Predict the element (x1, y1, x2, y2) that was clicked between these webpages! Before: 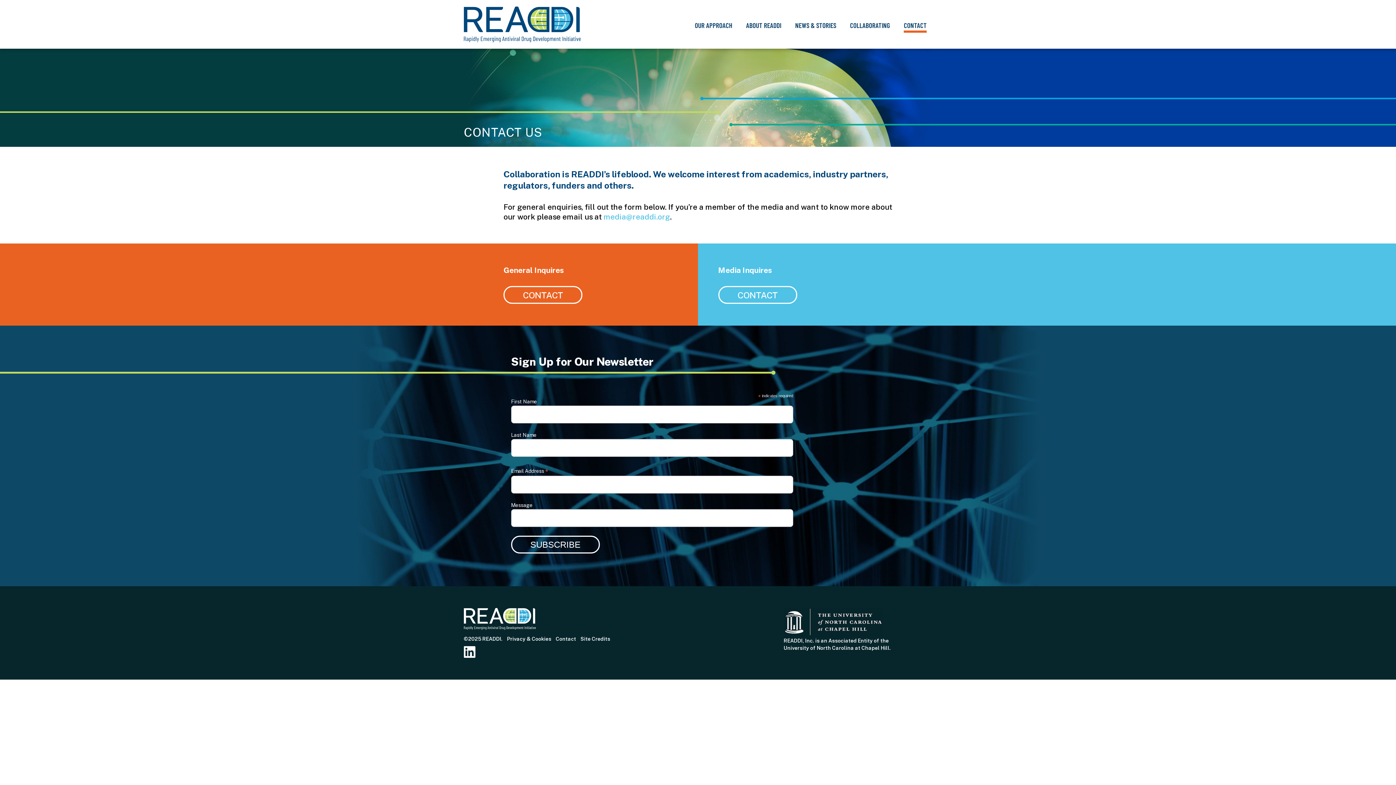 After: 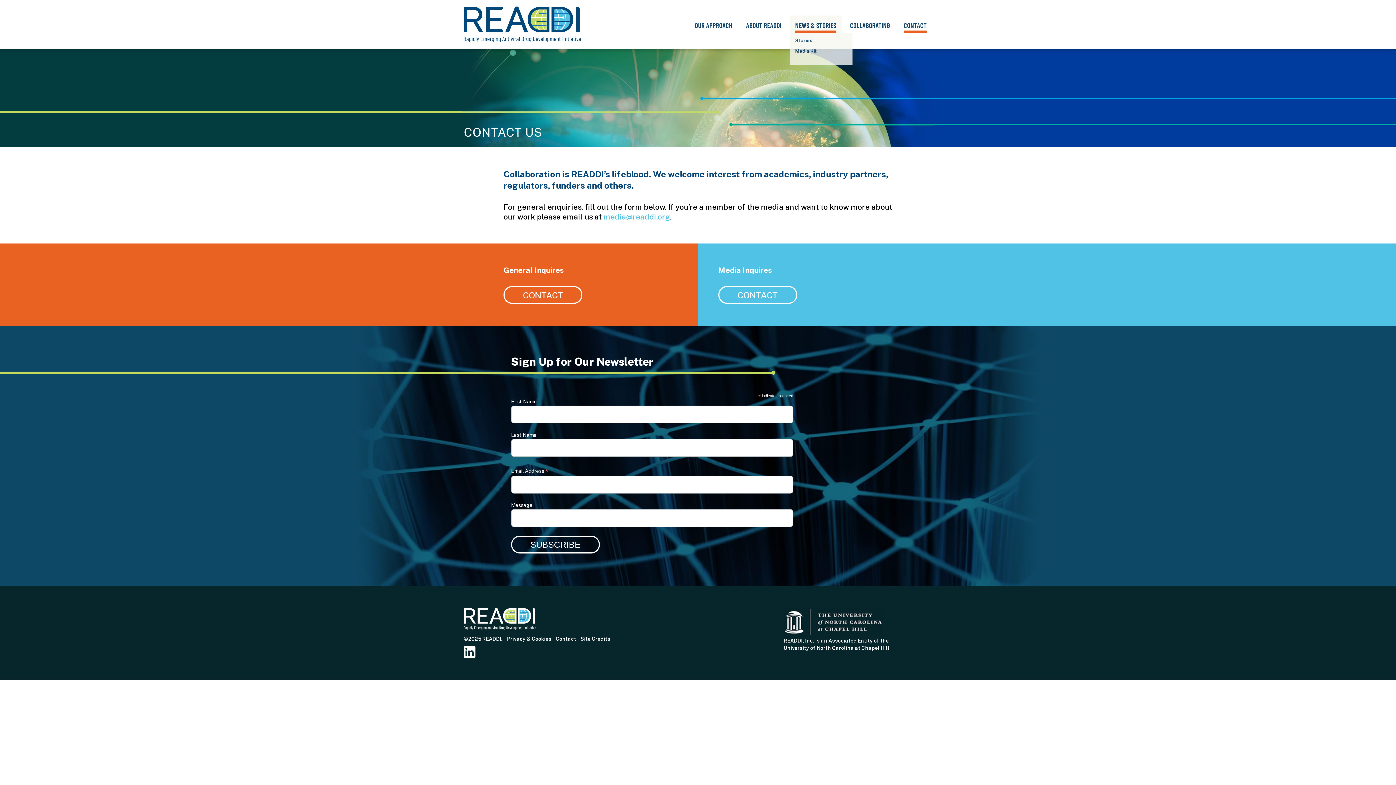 Action: bbox: (795, 20, 836, 32) label: NEWS & STORIES